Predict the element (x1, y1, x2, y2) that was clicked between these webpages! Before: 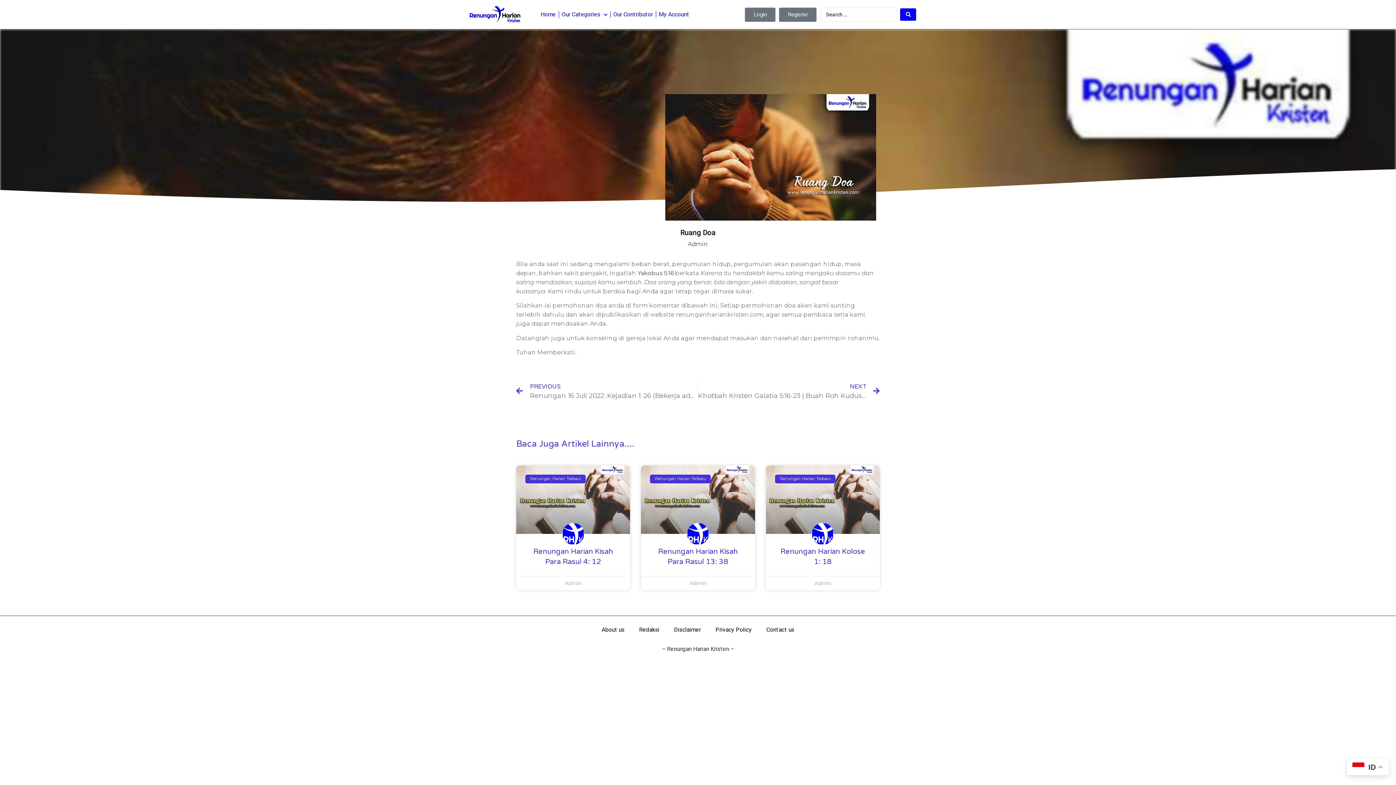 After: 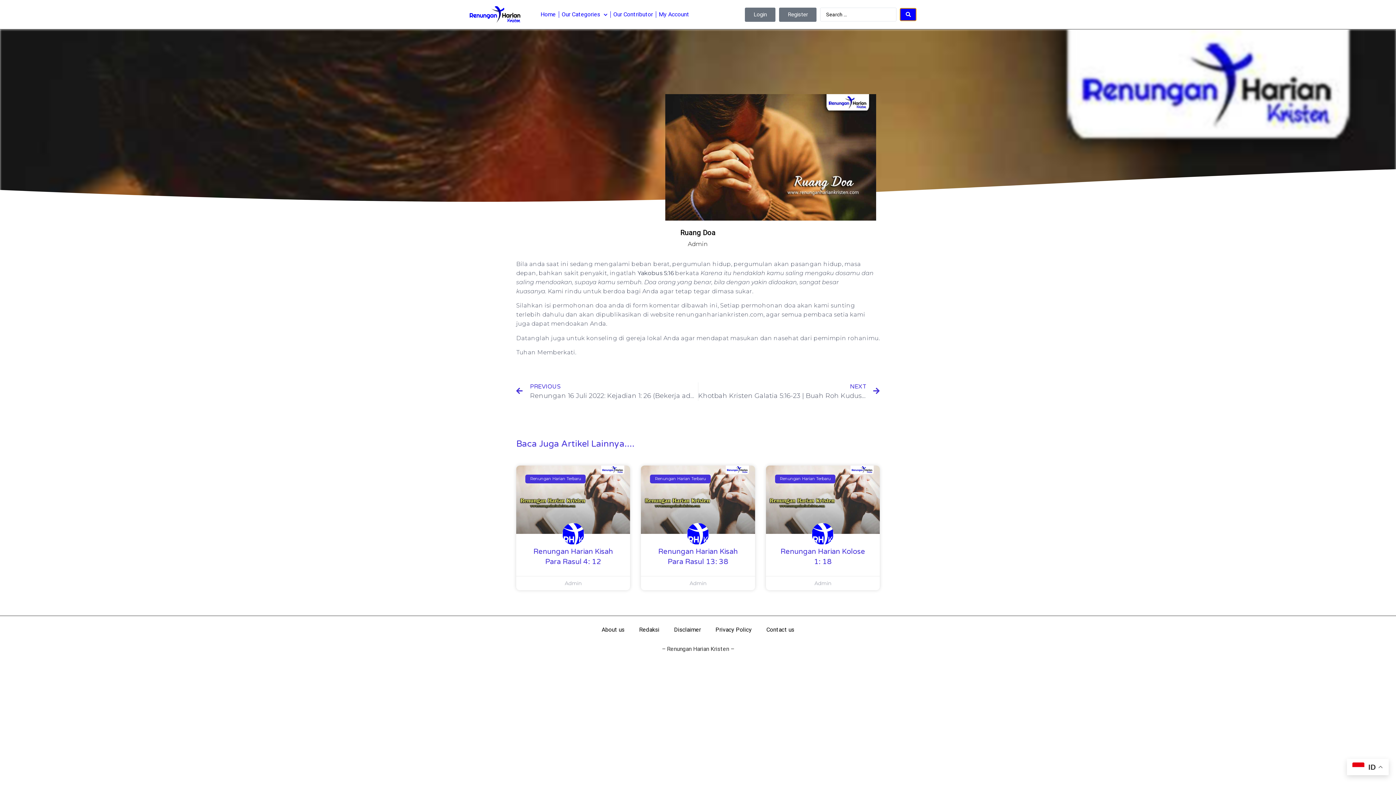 Action: label: Search submit bbox: (900, 8, 916, 20)